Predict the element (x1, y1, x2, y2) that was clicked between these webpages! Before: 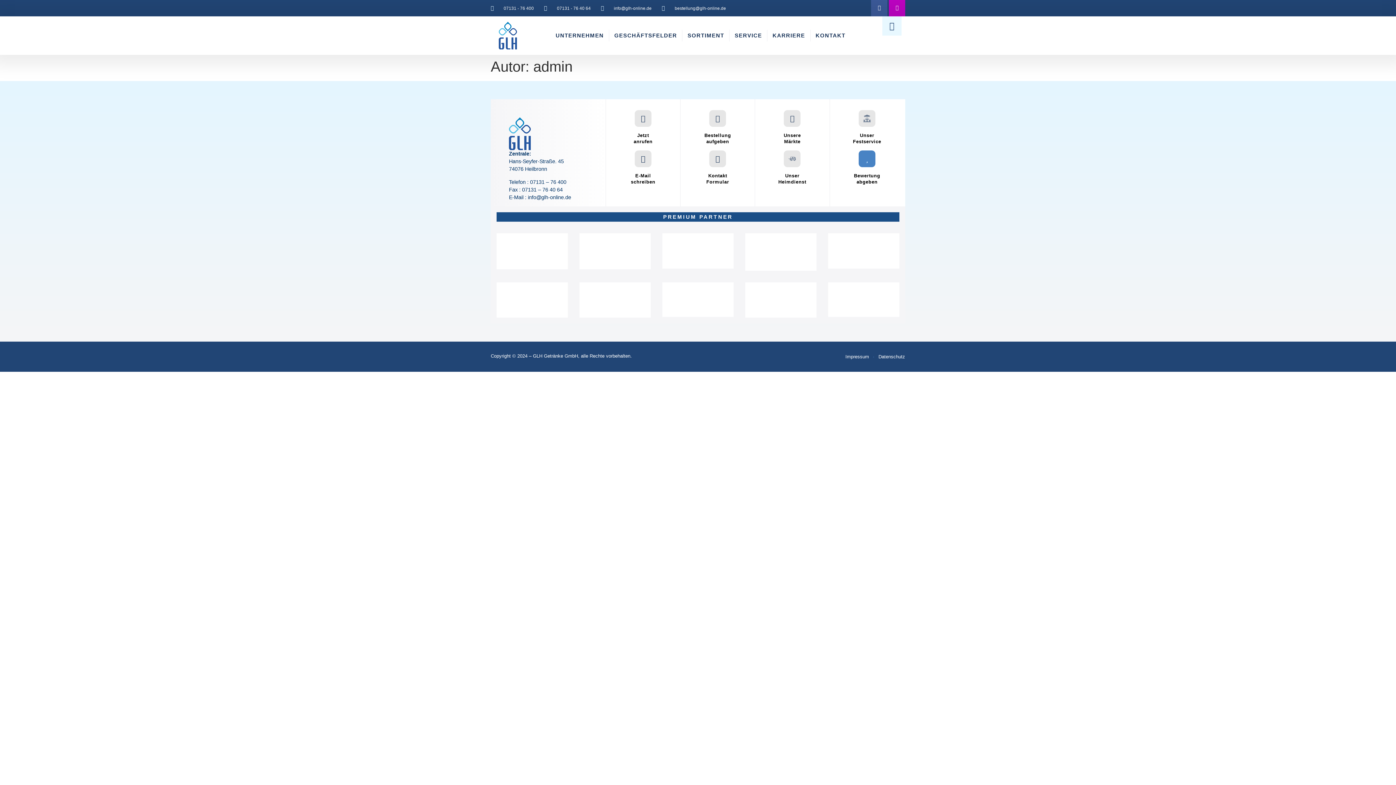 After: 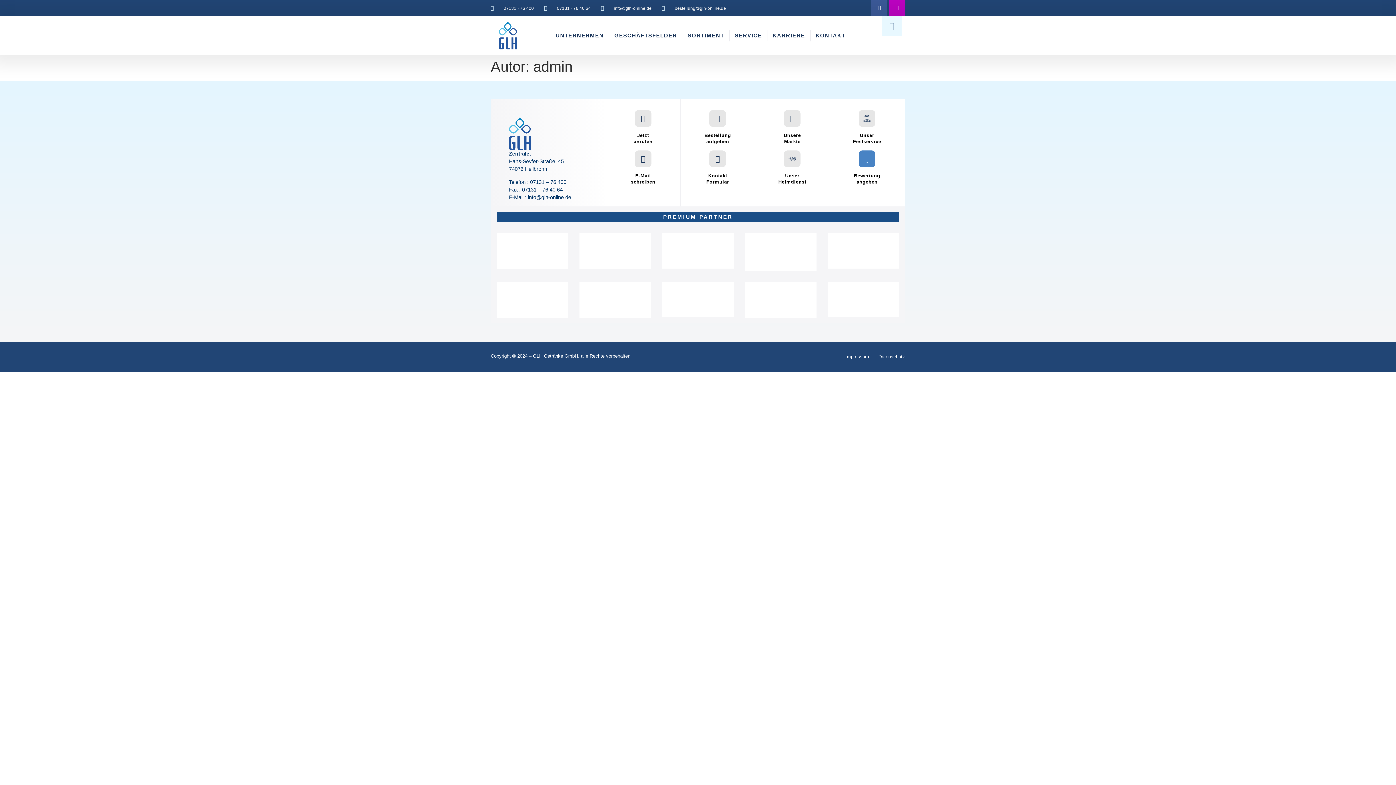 Action: bbox: (852, 283, 875, 315)